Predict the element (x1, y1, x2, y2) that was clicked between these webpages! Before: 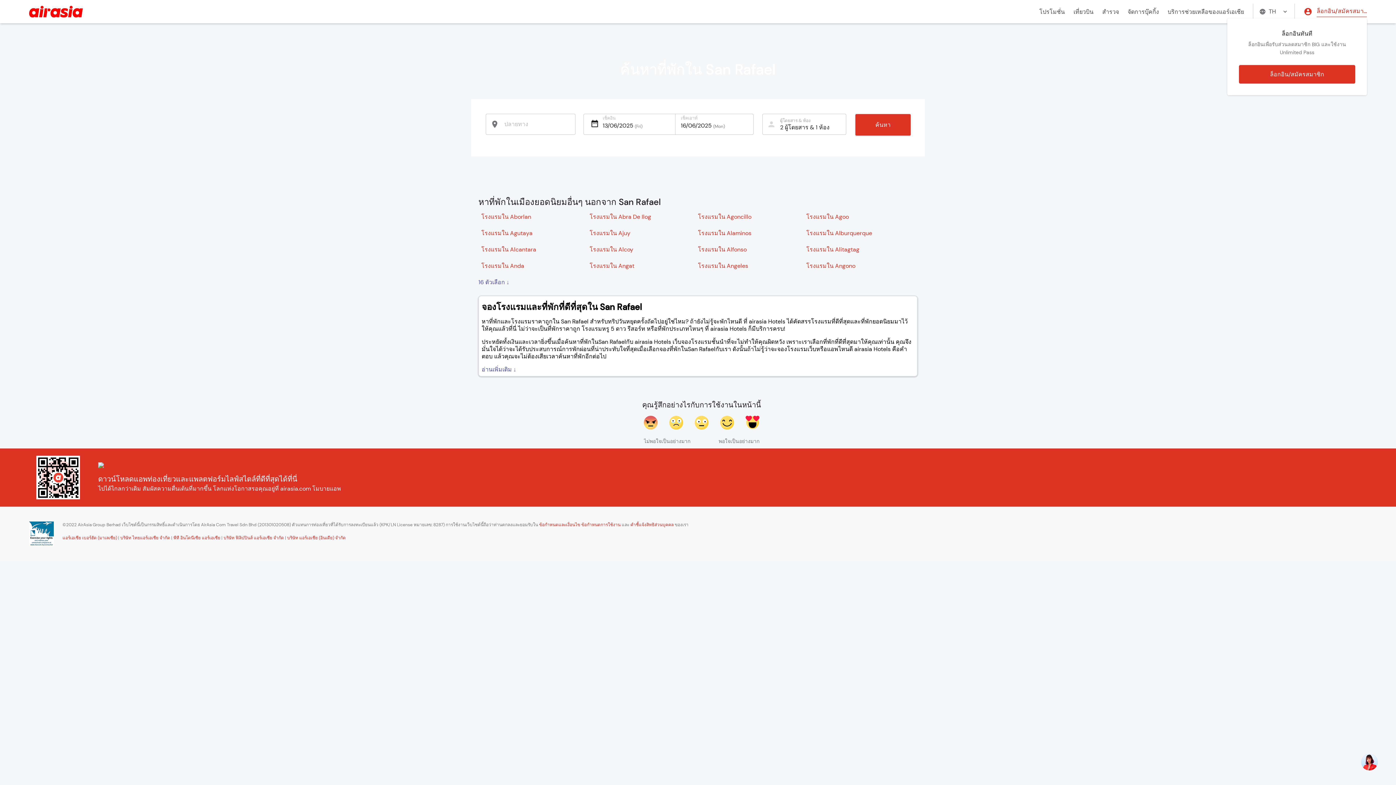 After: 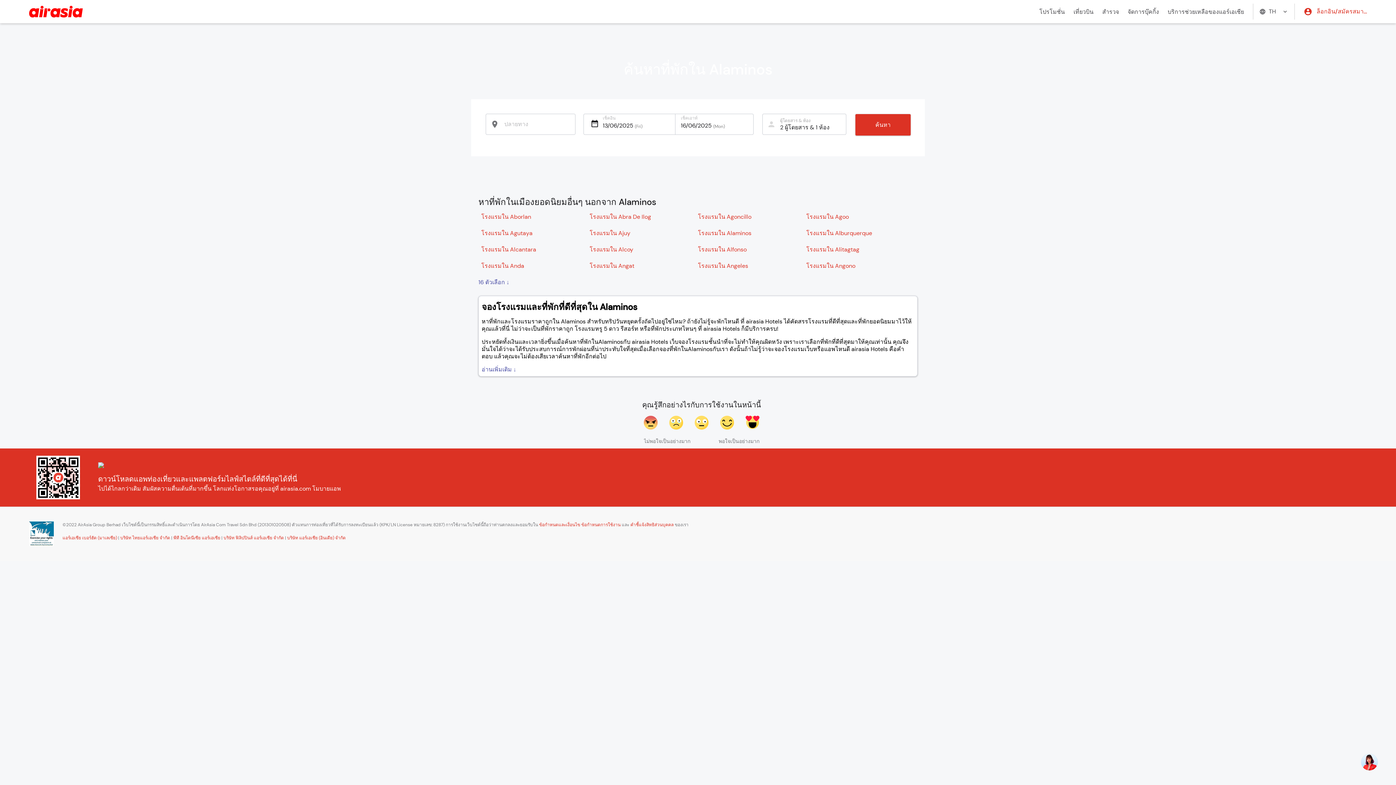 Action: label: โรงแรมใน Alaminos bbox: (698, 228, 751, 237)